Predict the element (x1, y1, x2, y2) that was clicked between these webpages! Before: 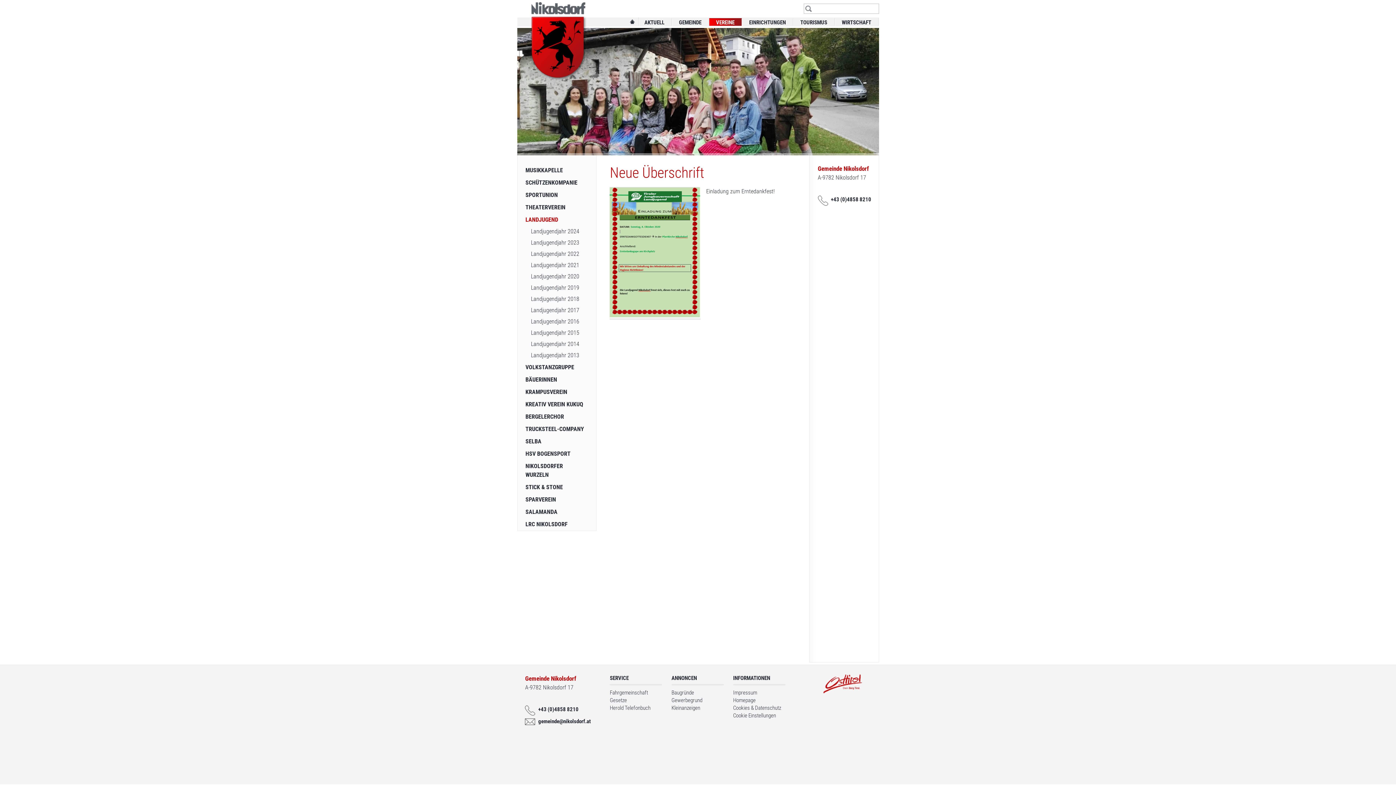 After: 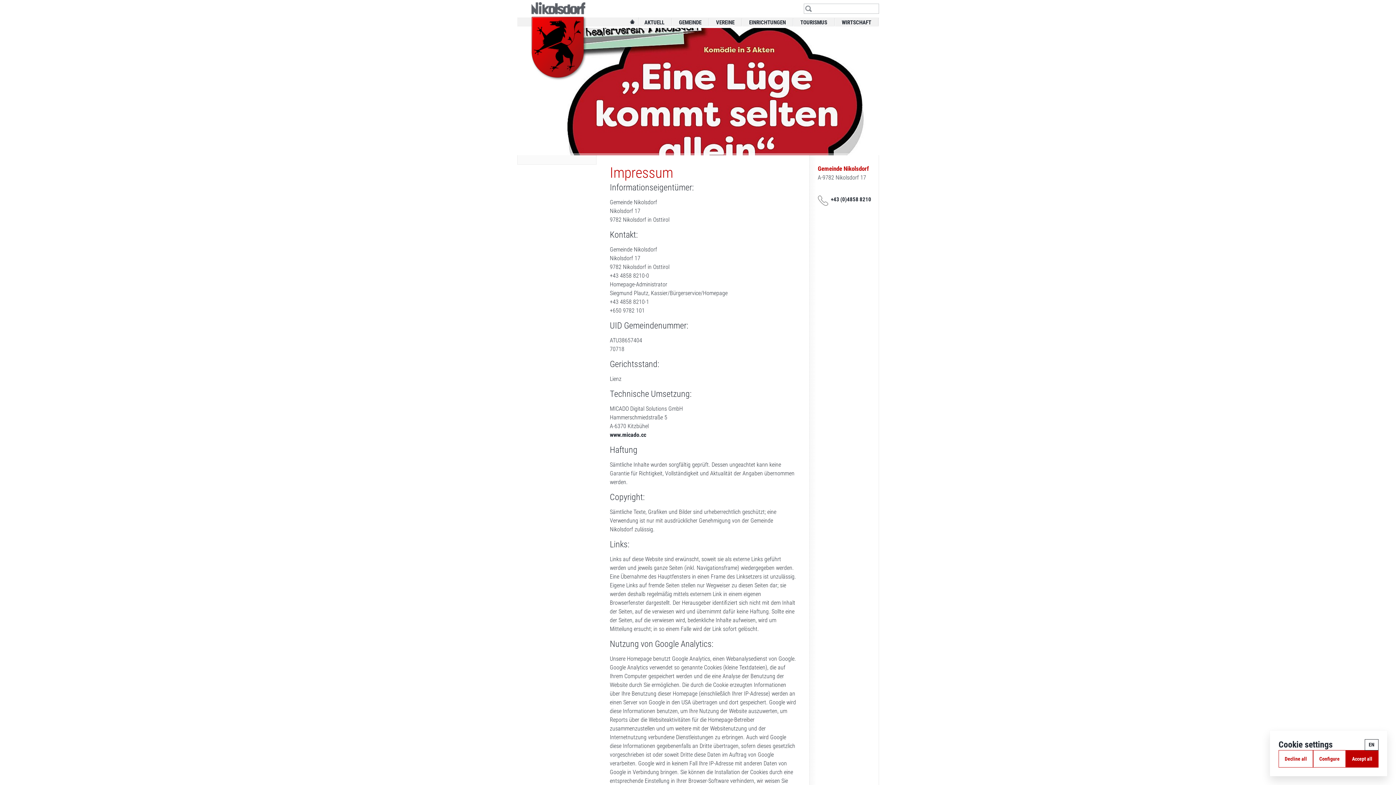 Action: label: Impressum bbox: (733, 689, 785, 696)